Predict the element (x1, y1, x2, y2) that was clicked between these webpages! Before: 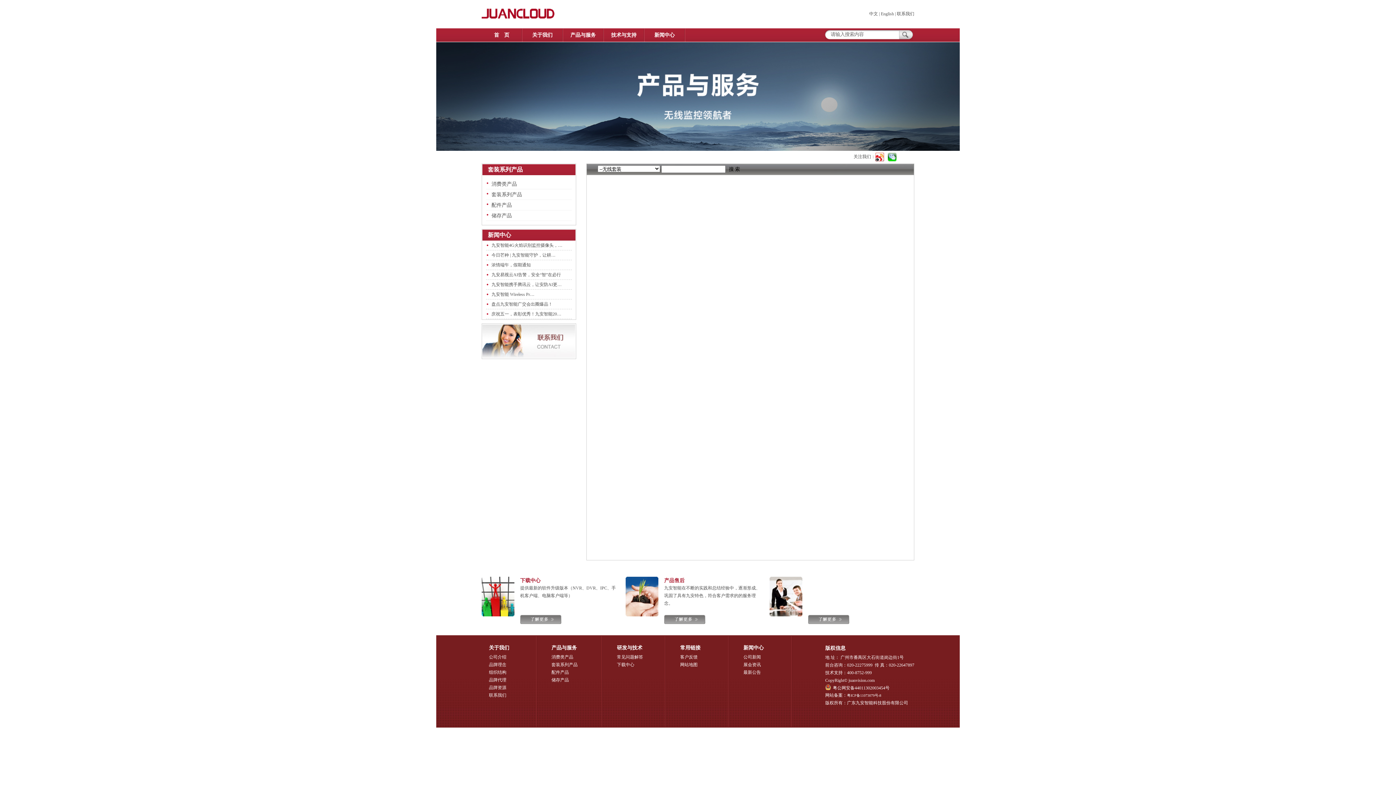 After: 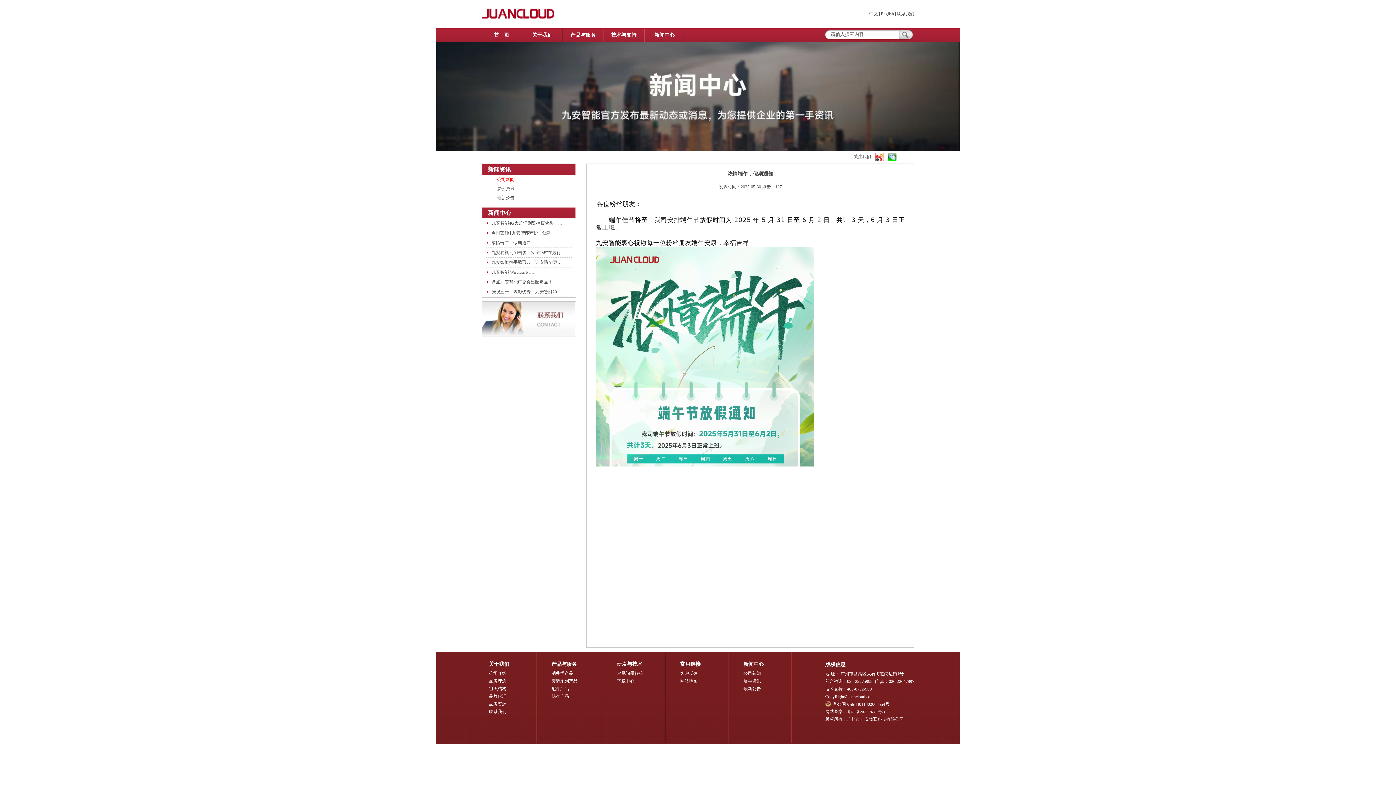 Action: label: 浓情端午，假期通知 bbox: (491, 262, 530, 267)